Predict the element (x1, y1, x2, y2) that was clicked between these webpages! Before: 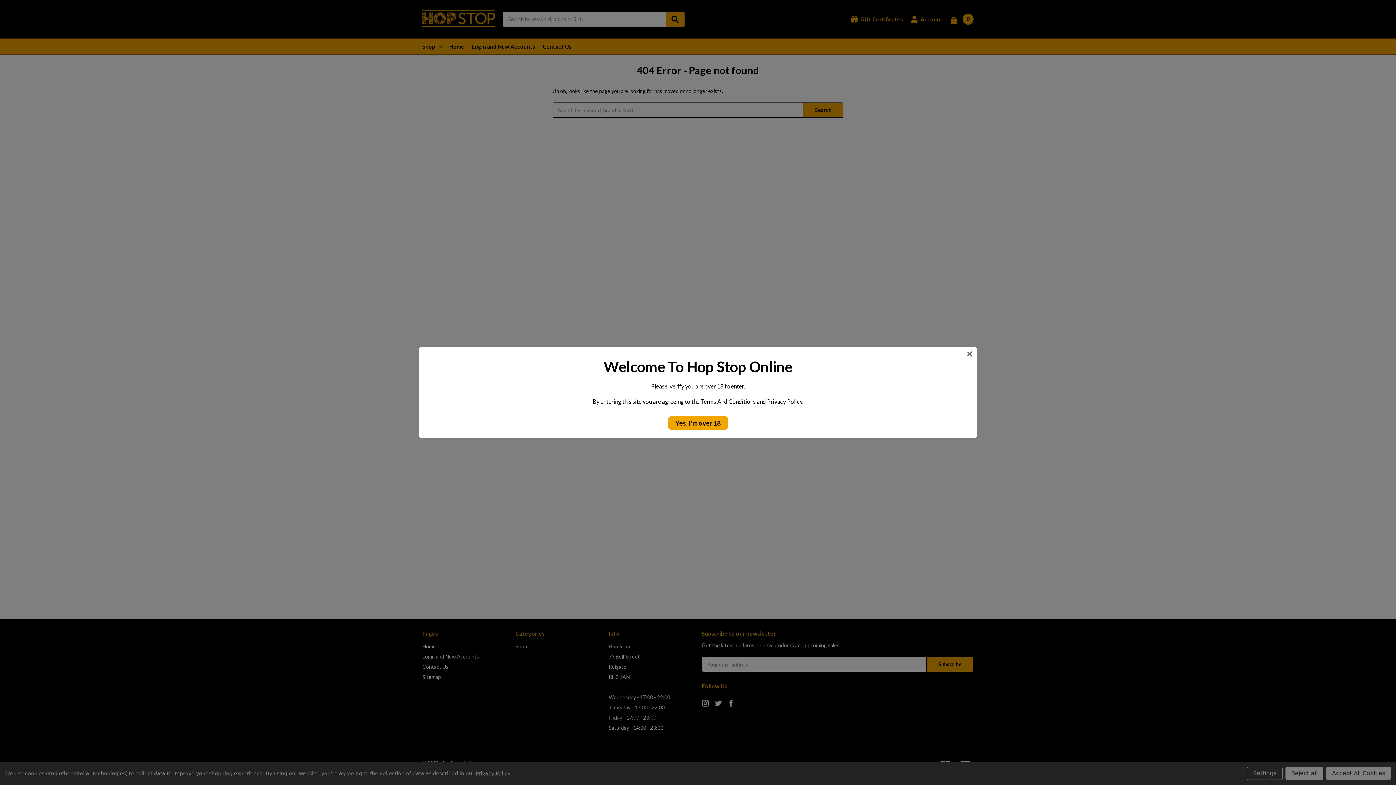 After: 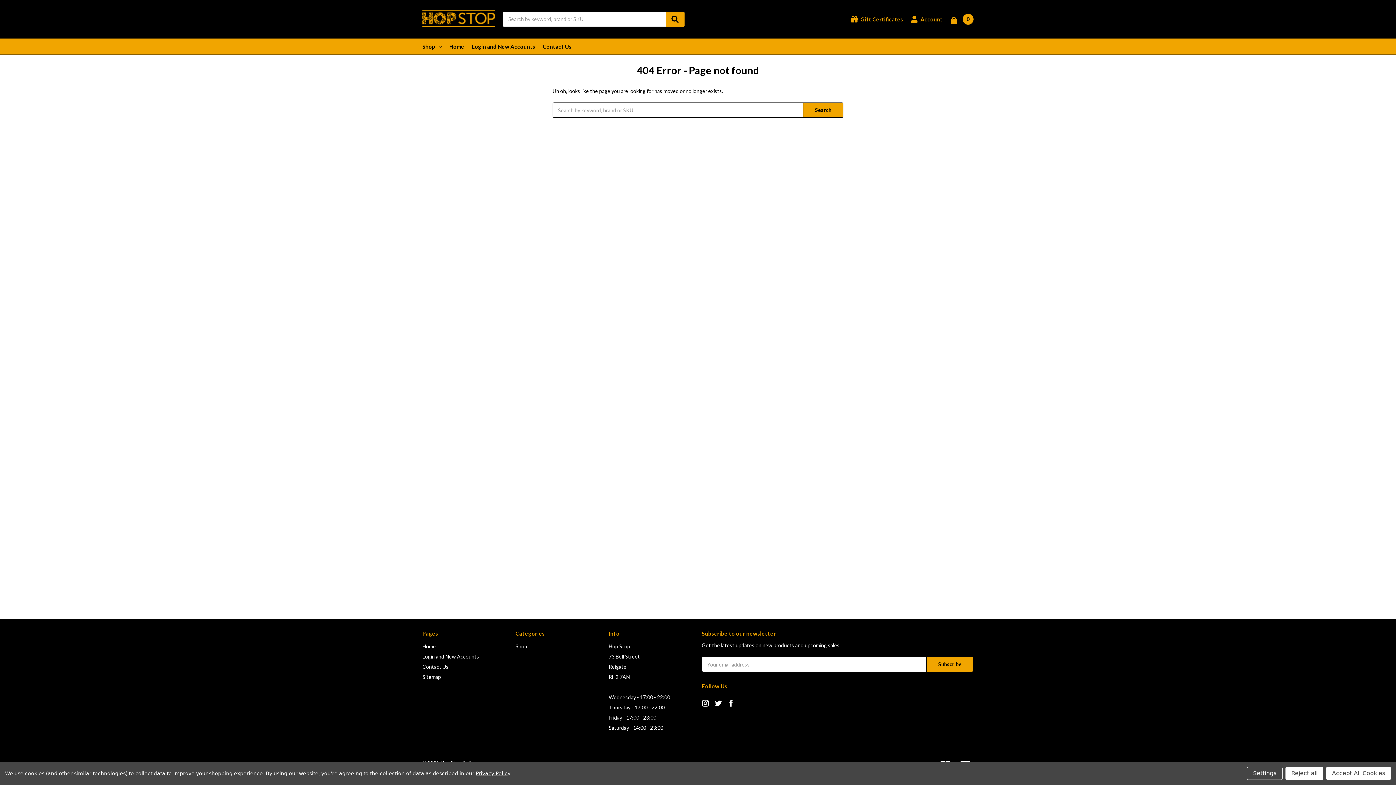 Action: label: Yes, I'm over 18 bbox: (668, 416, 728, 430)